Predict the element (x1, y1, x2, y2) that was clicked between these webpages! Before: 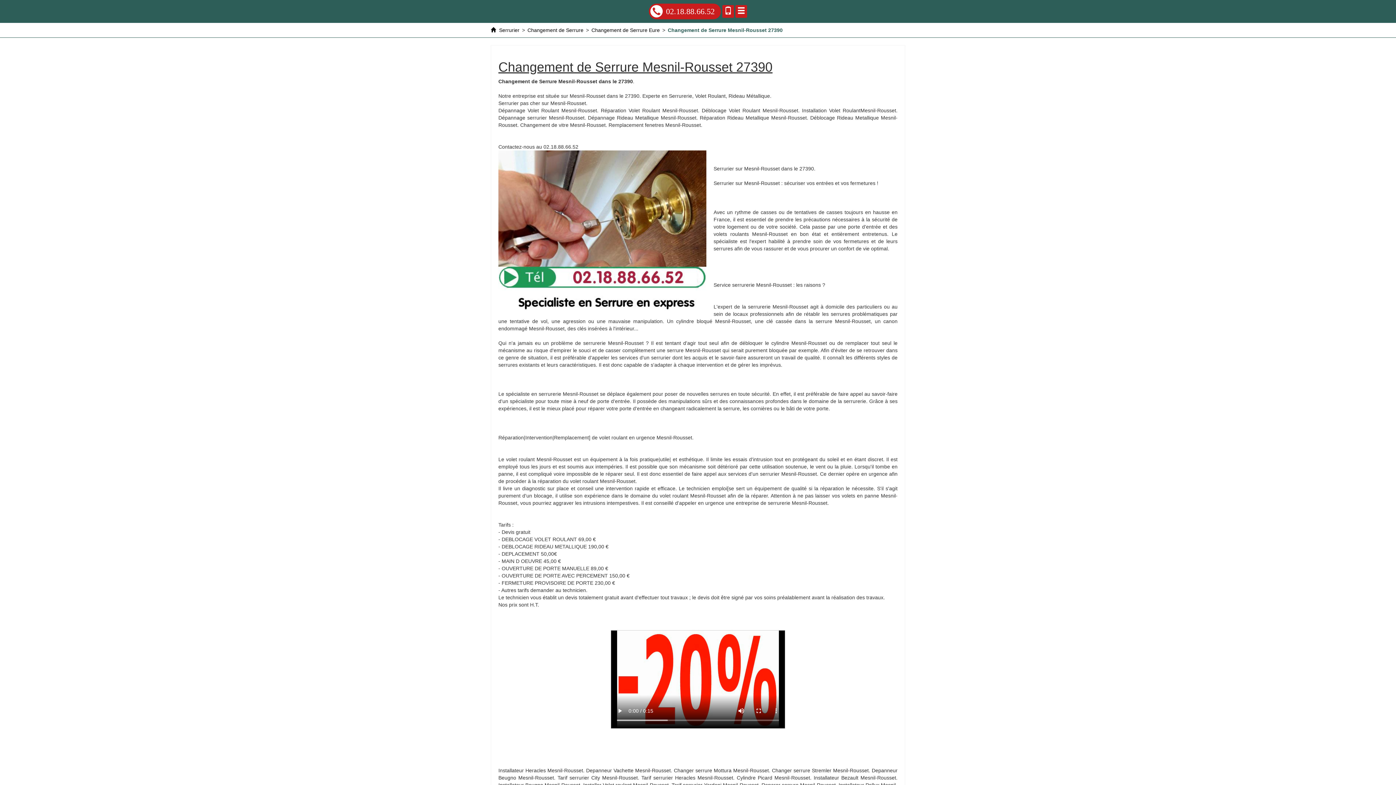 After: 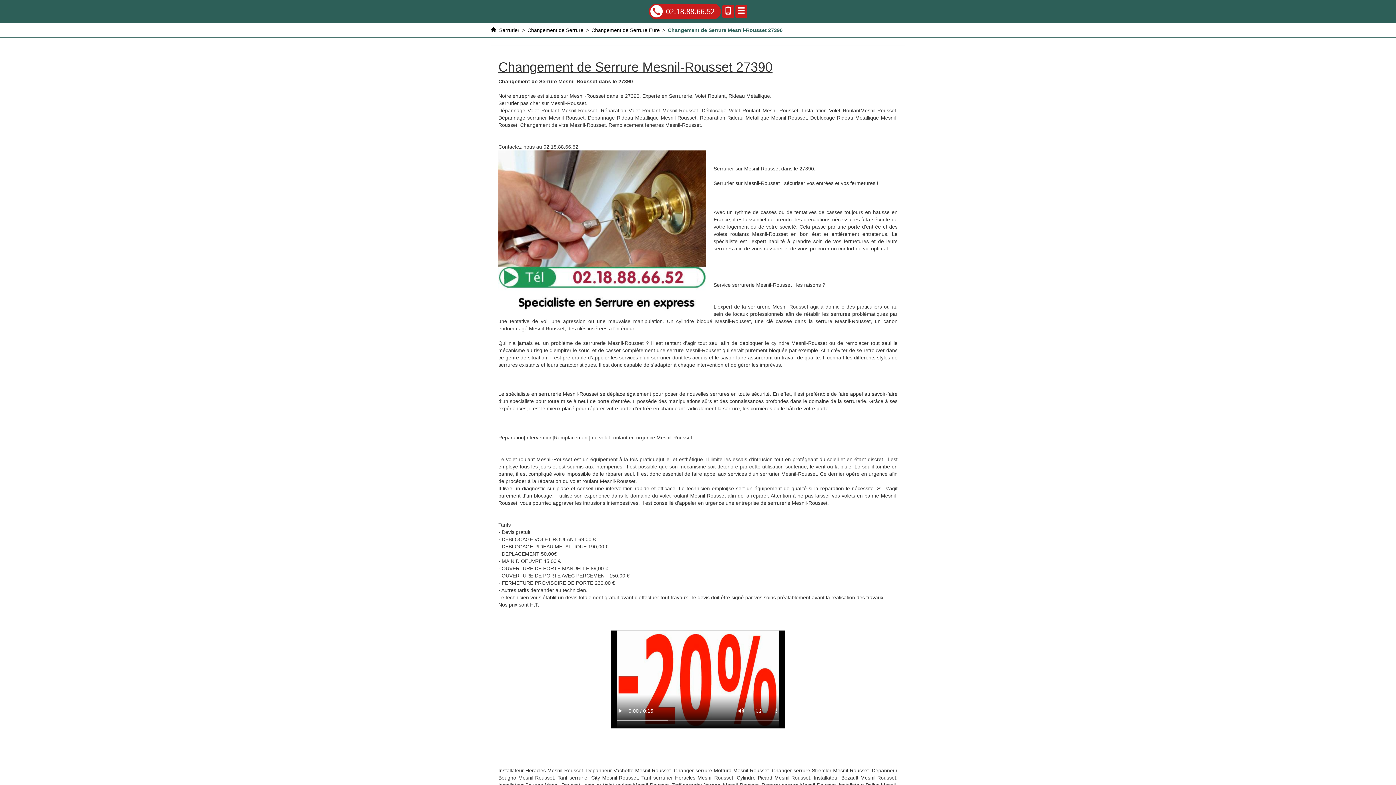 Action: label: Changement de Serrure Mesnil-Rousset 27390 bbox: (668, 27, 782, 33)